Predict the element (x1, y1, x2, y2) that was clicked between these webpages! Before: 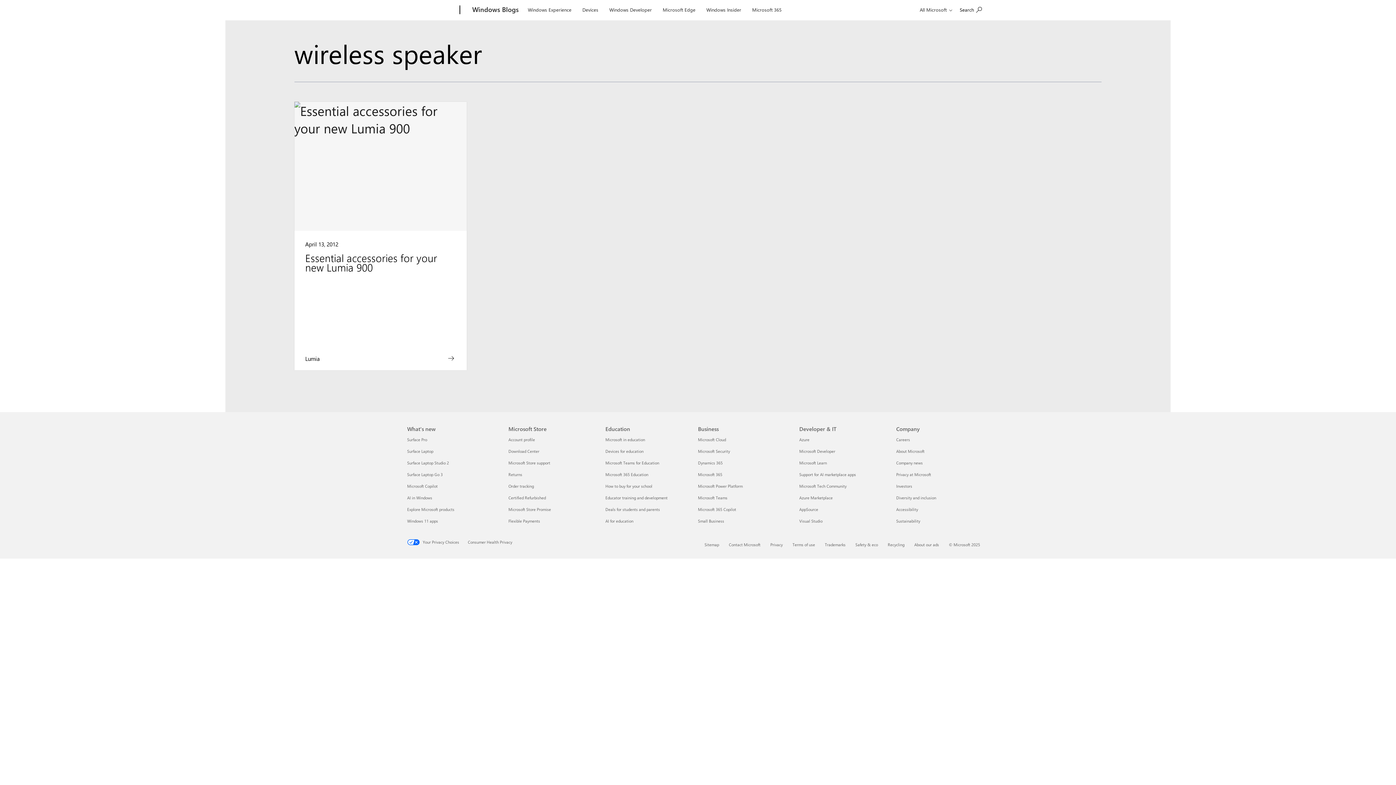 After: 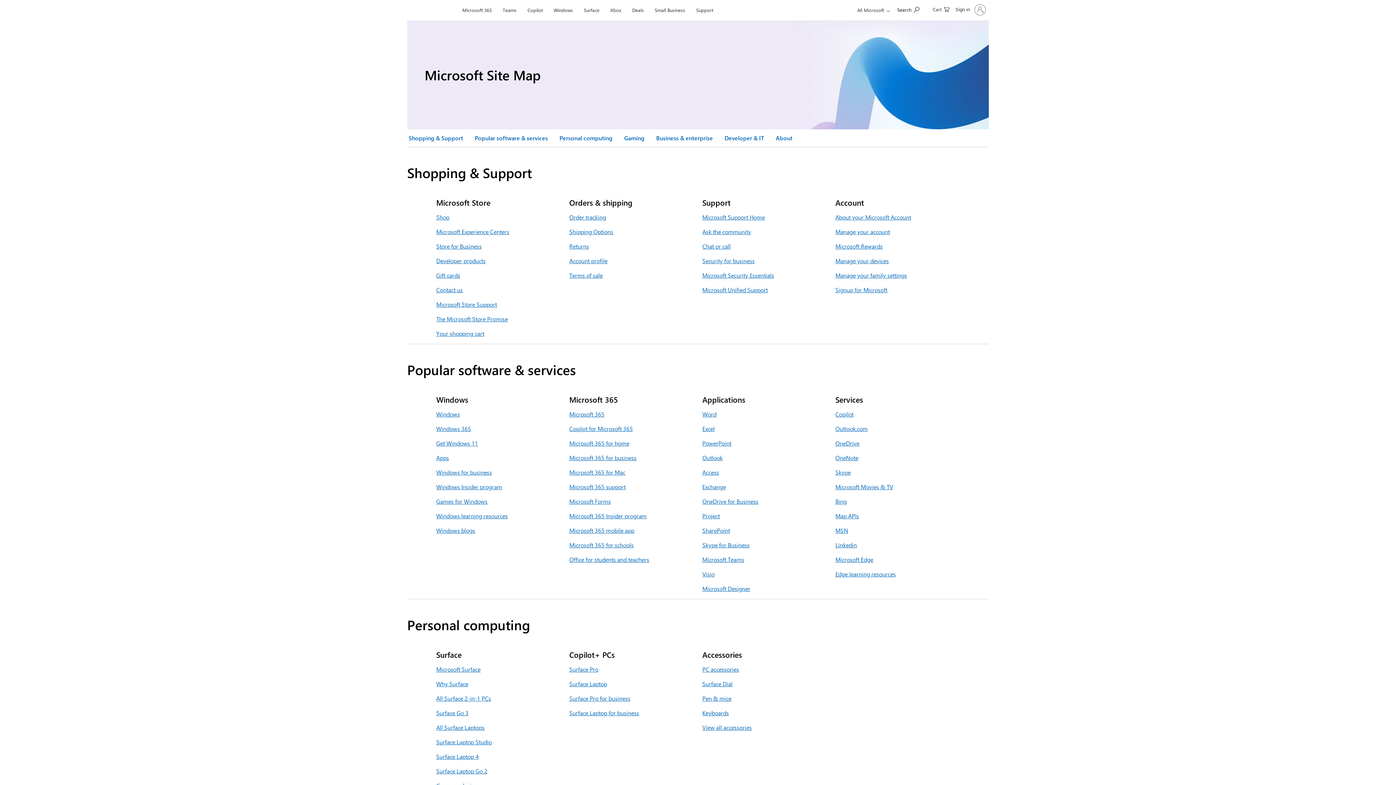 Action: label: Sitemap bbox: (704, 542, 719, 547)